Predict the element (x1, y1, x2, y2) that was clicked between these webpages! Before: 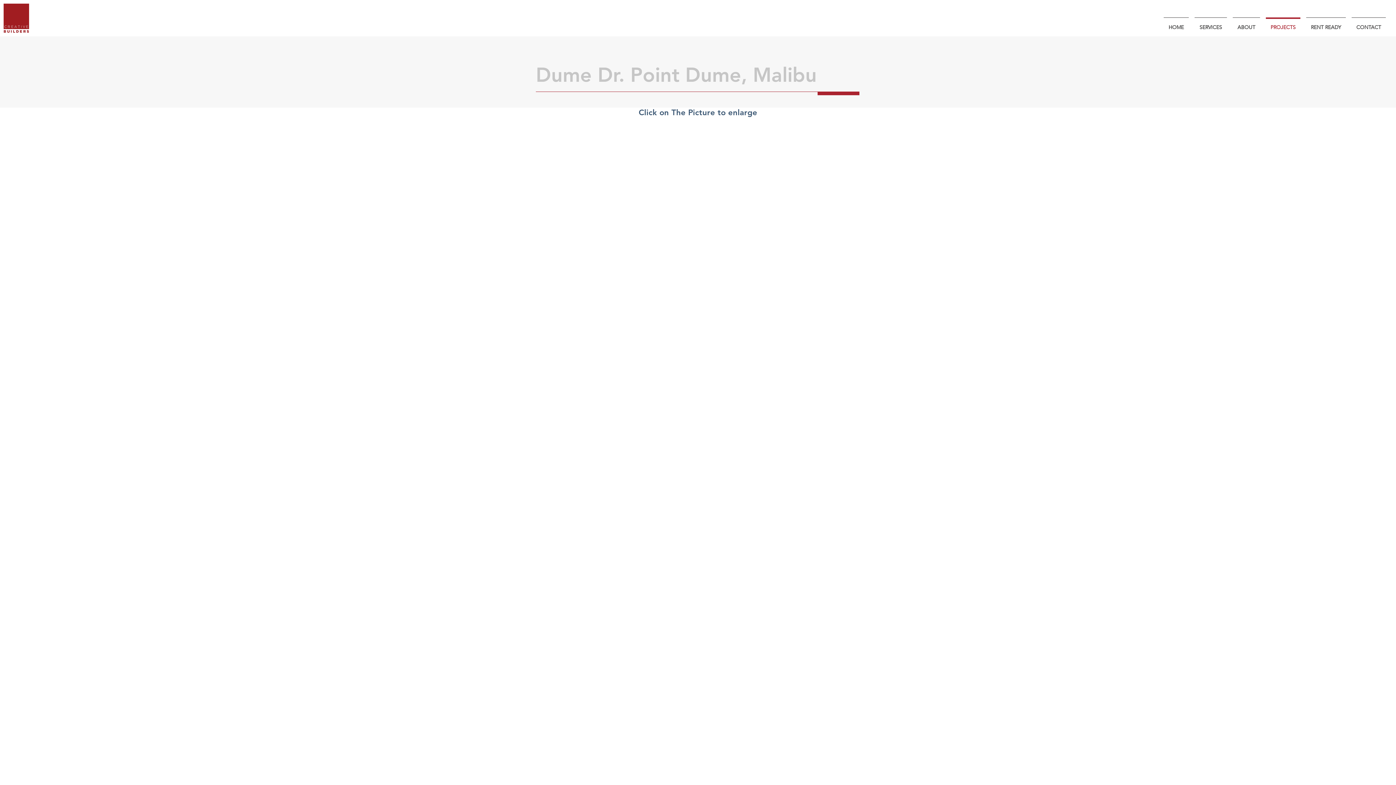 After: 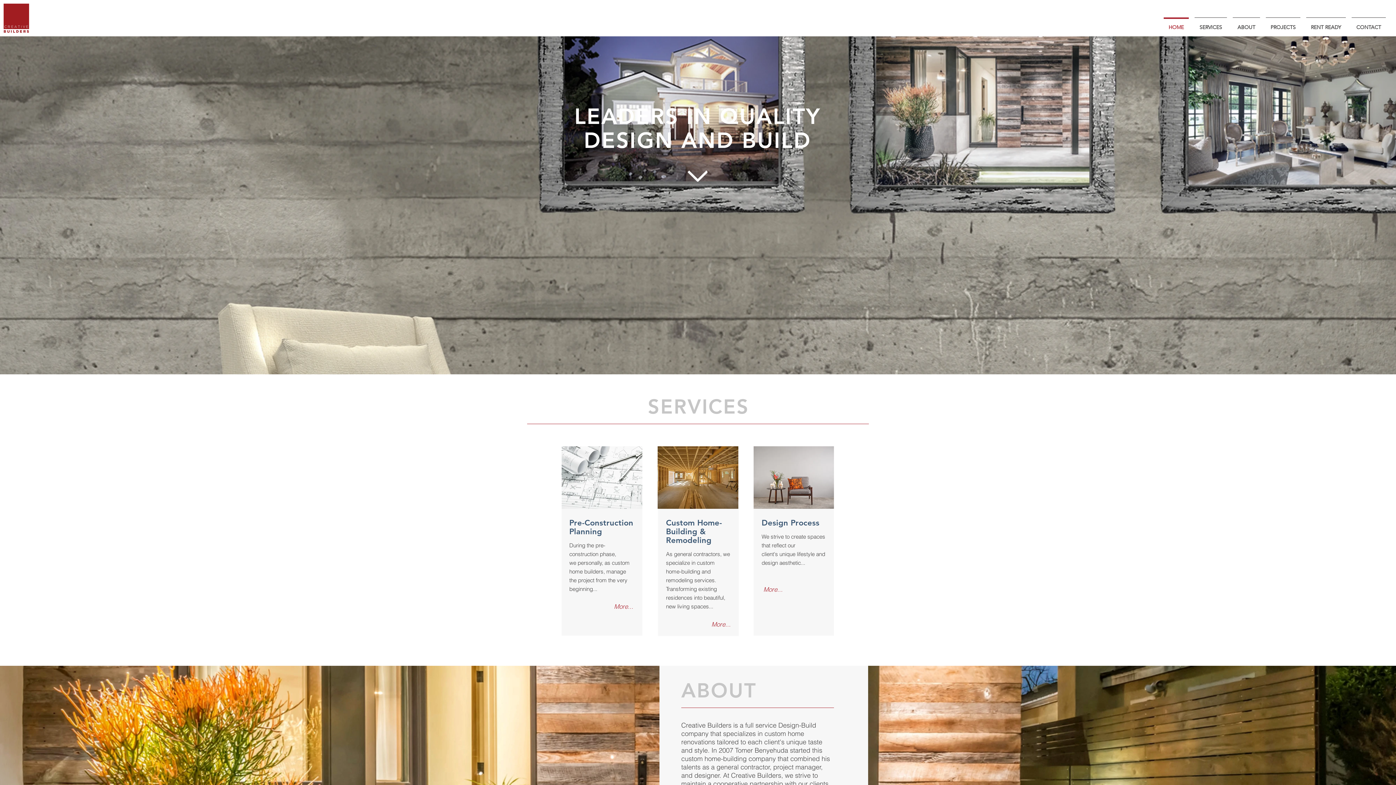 Action: bbox: (1161, 17, 1192, 30) label: HOME